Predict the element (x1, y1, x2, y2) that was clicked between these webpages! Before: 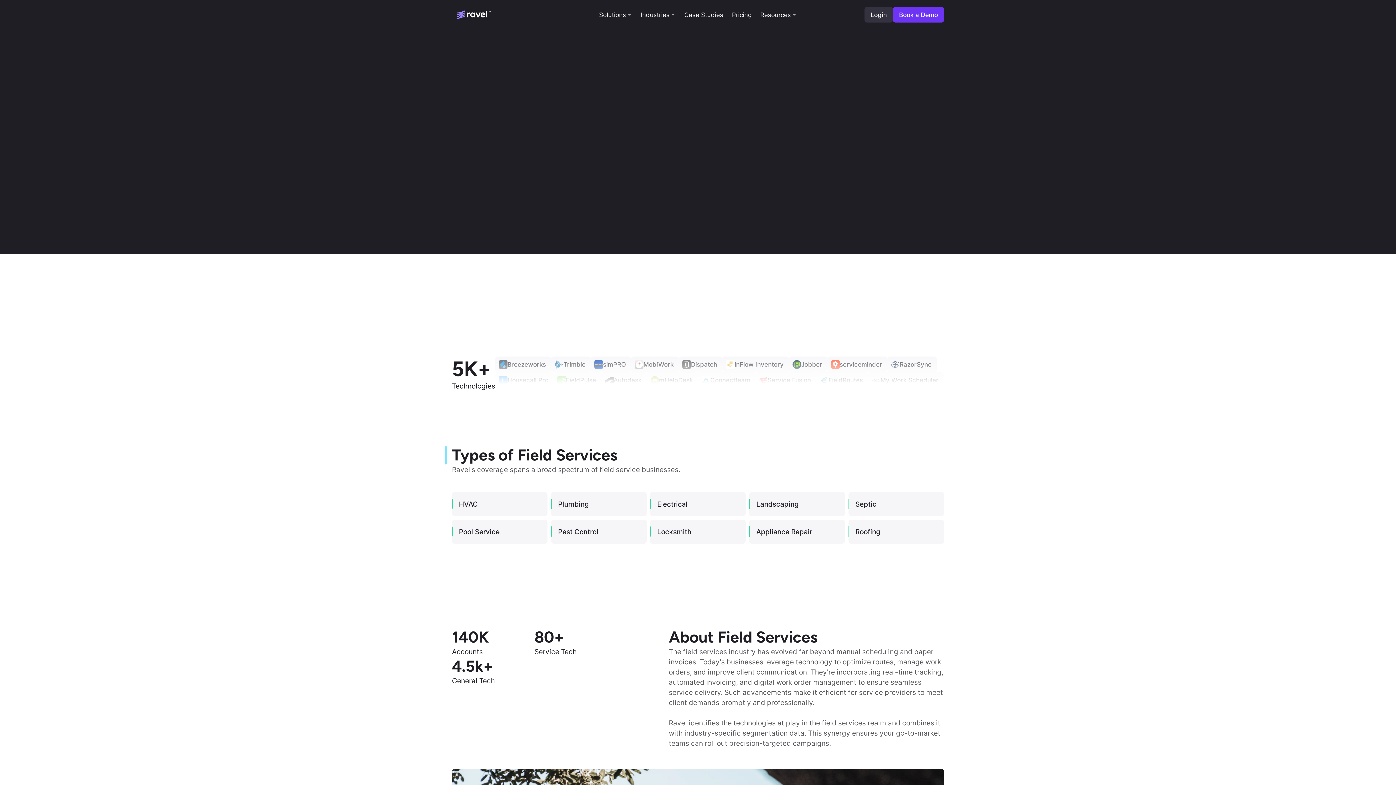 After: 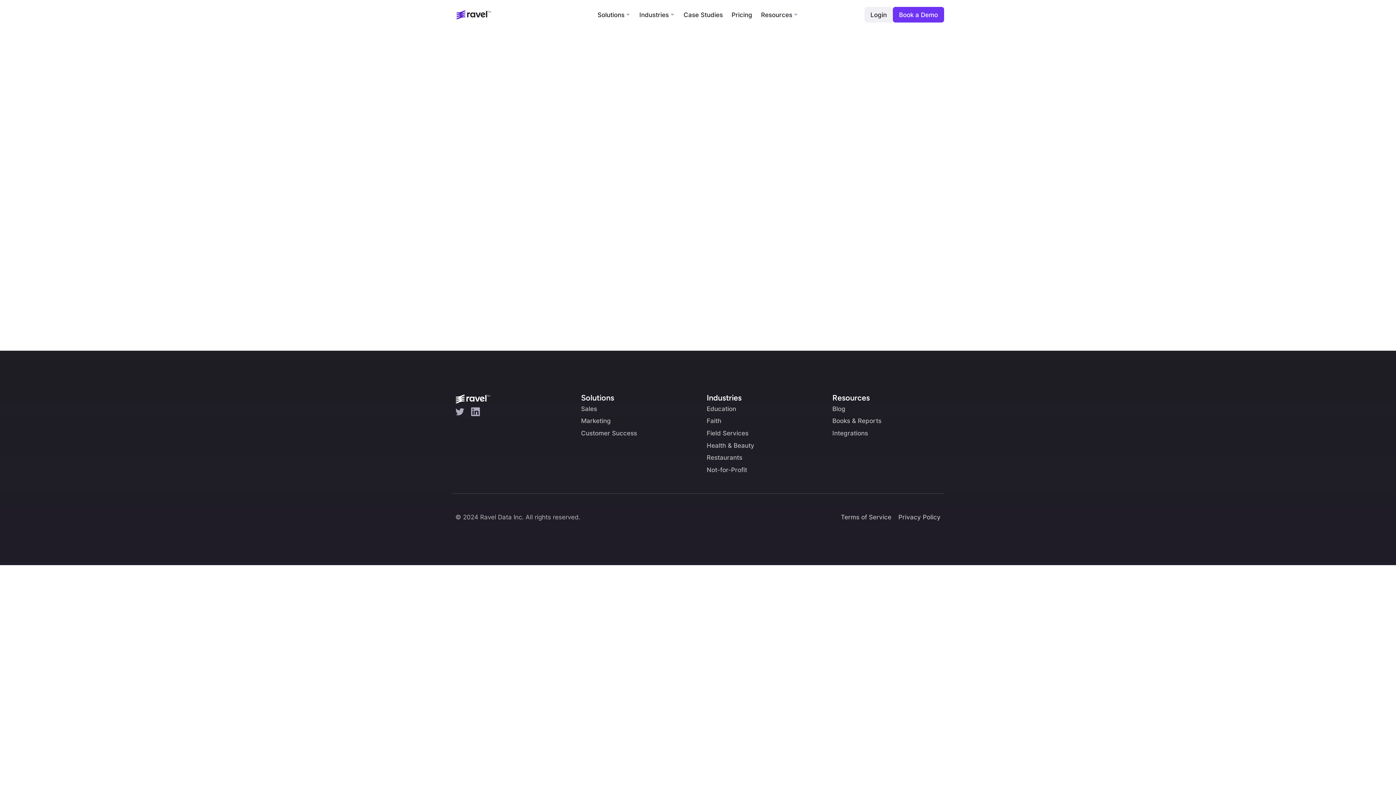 Action: bbox: (893, 6, 944, 22) label: Book a Demo